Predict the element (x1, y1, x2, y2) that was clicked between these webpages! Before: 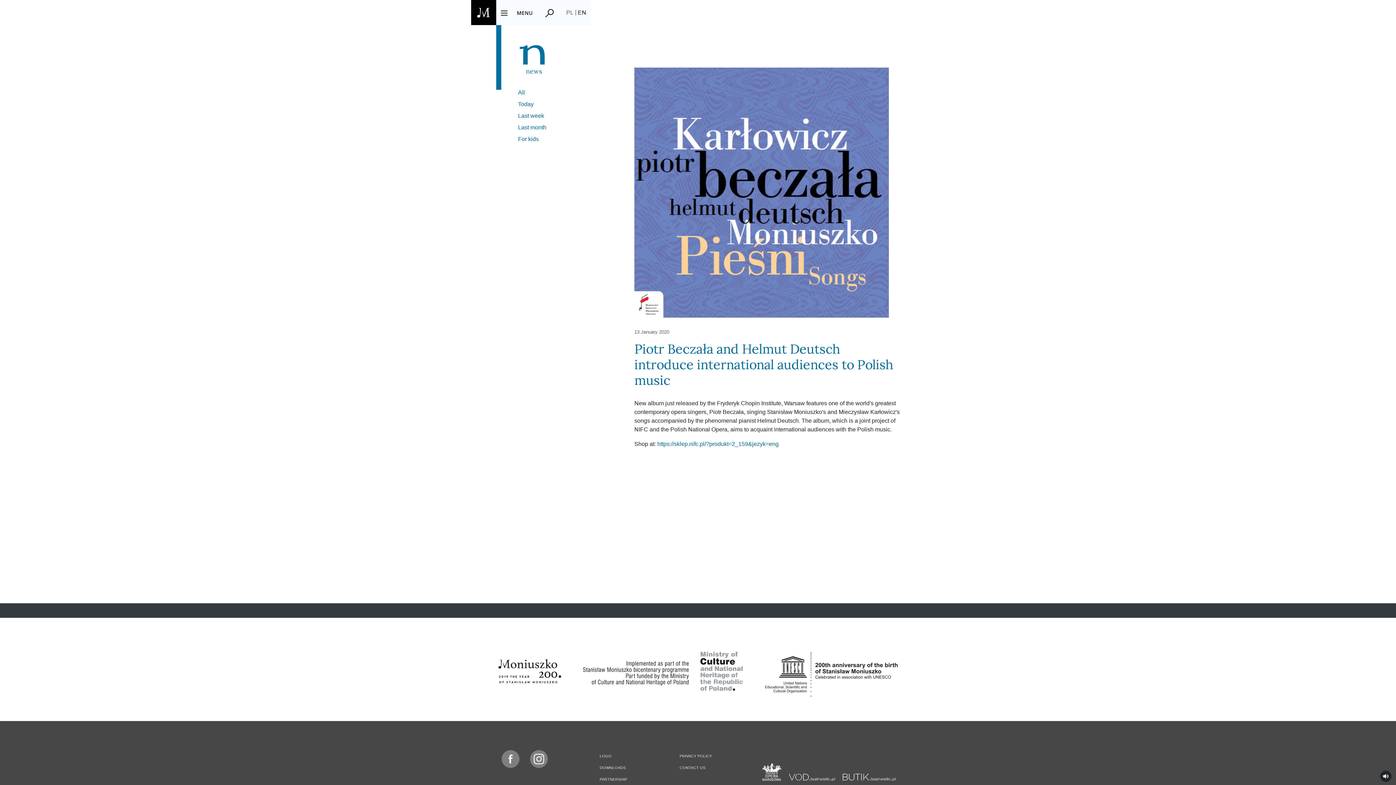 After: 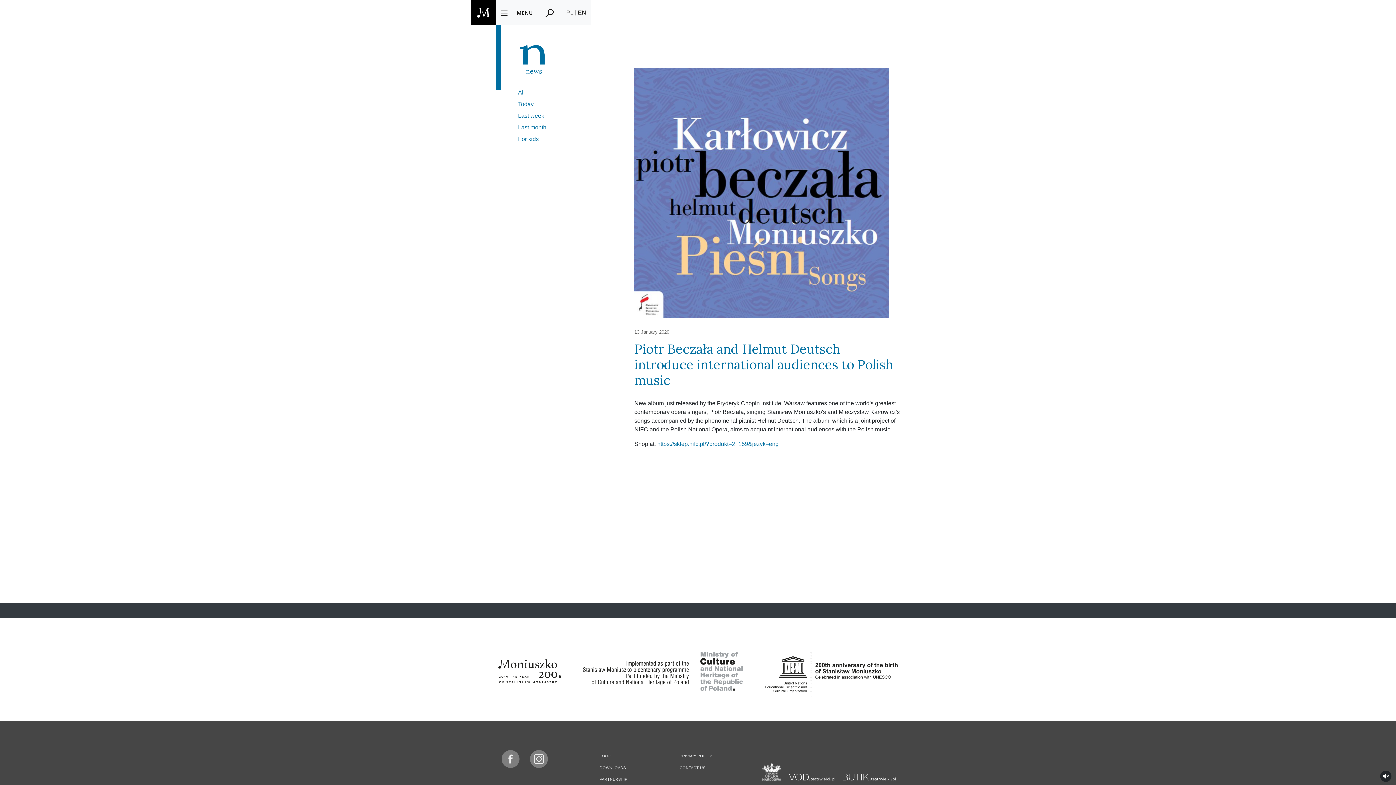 Action: bbox: (1378, 774, 1393, 778)